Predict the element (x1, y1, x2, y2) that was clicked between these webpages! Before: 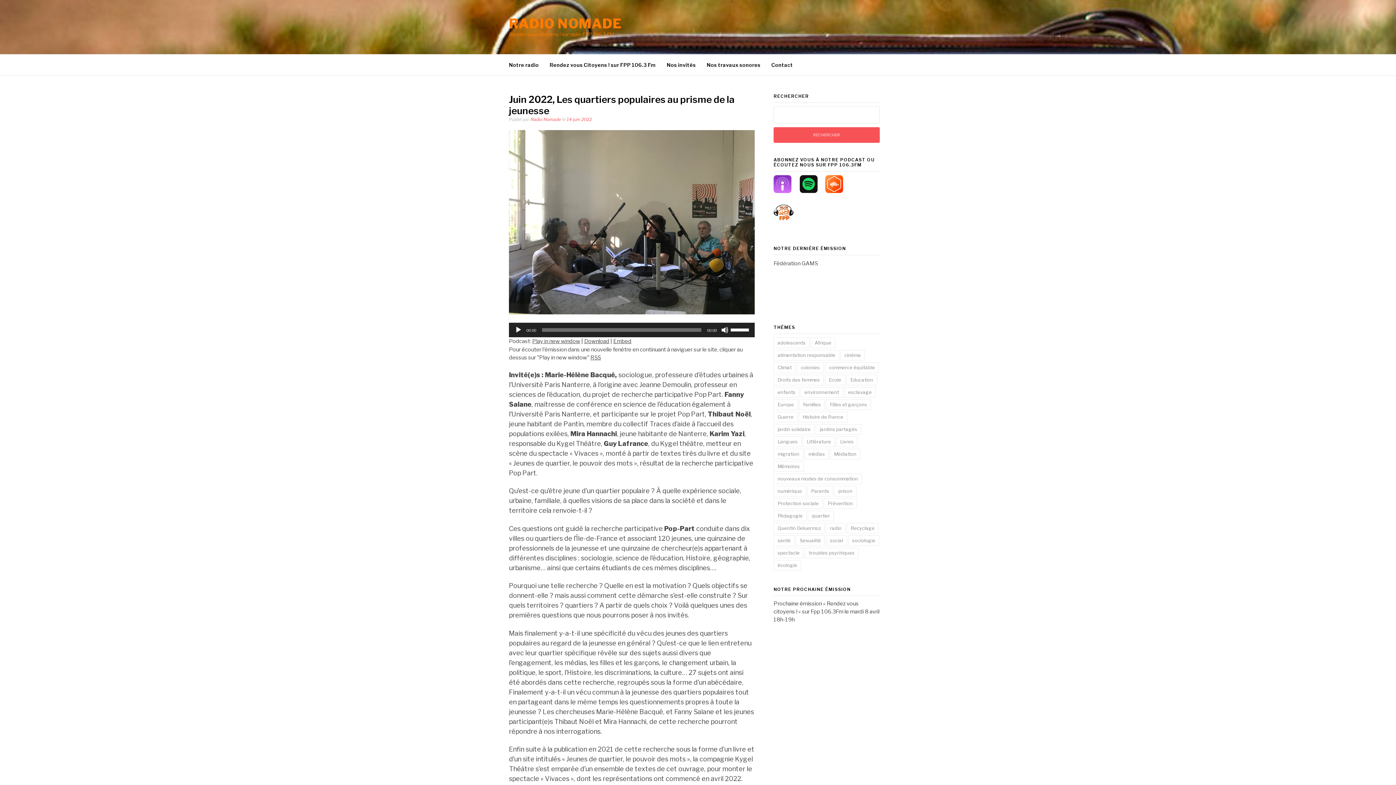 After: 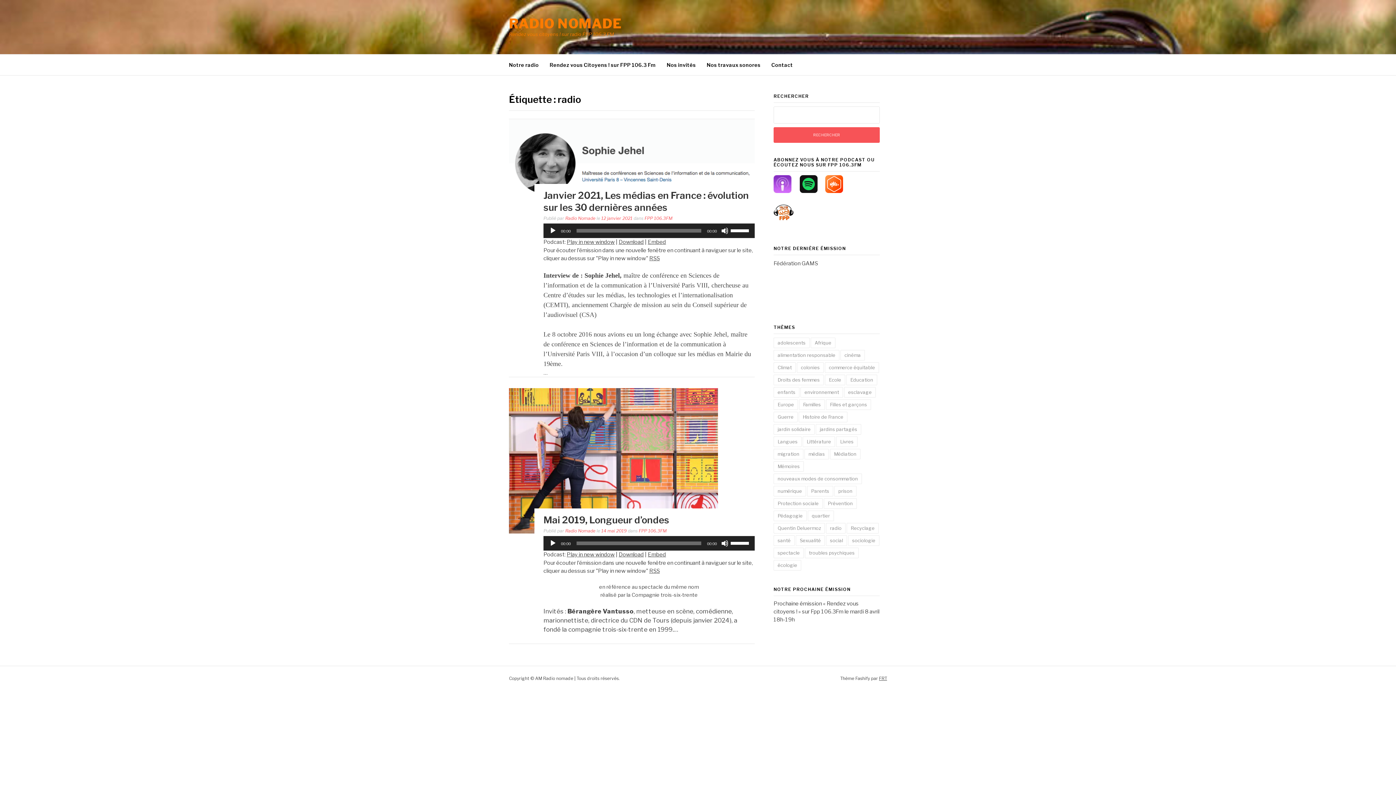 Action: label: radio (2 éléments) bbox: (826, 523, 845, 533)